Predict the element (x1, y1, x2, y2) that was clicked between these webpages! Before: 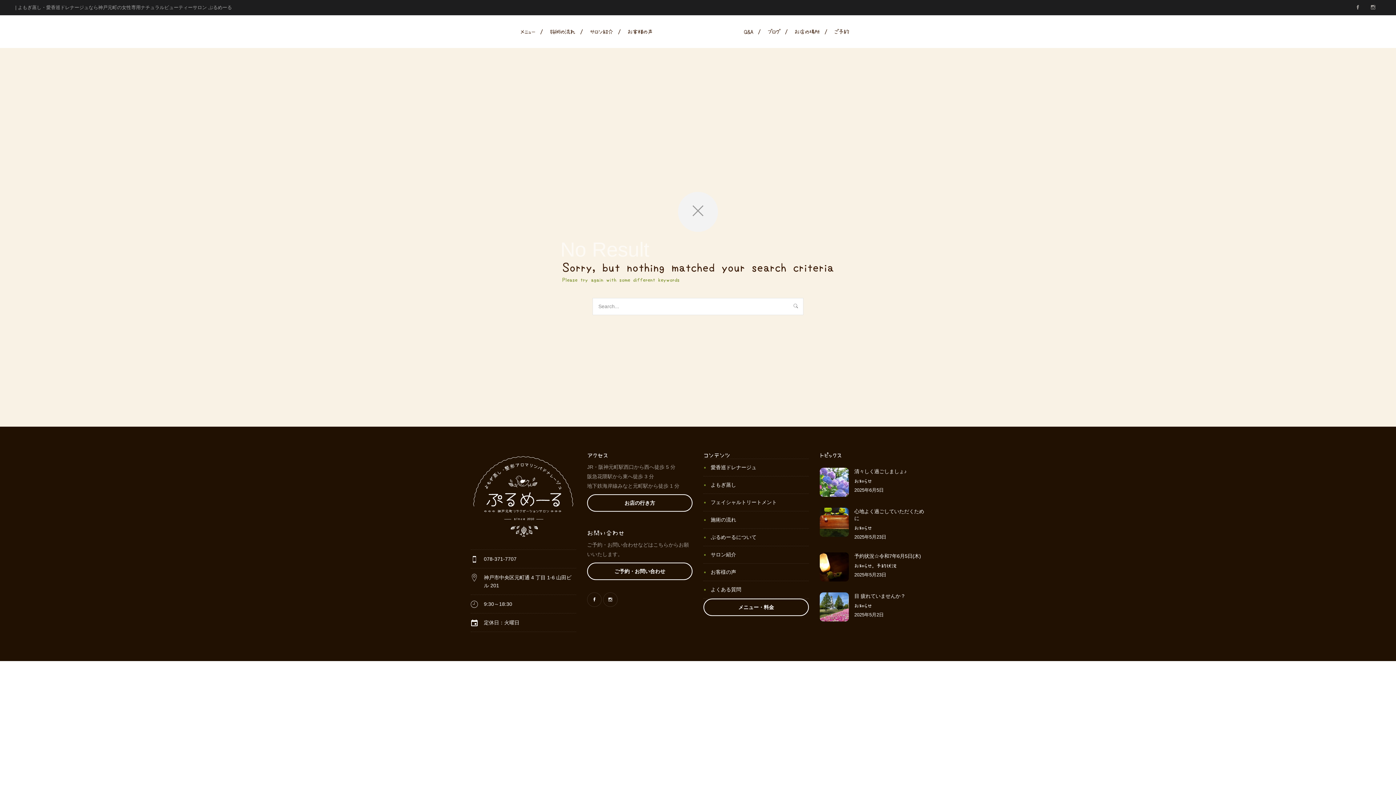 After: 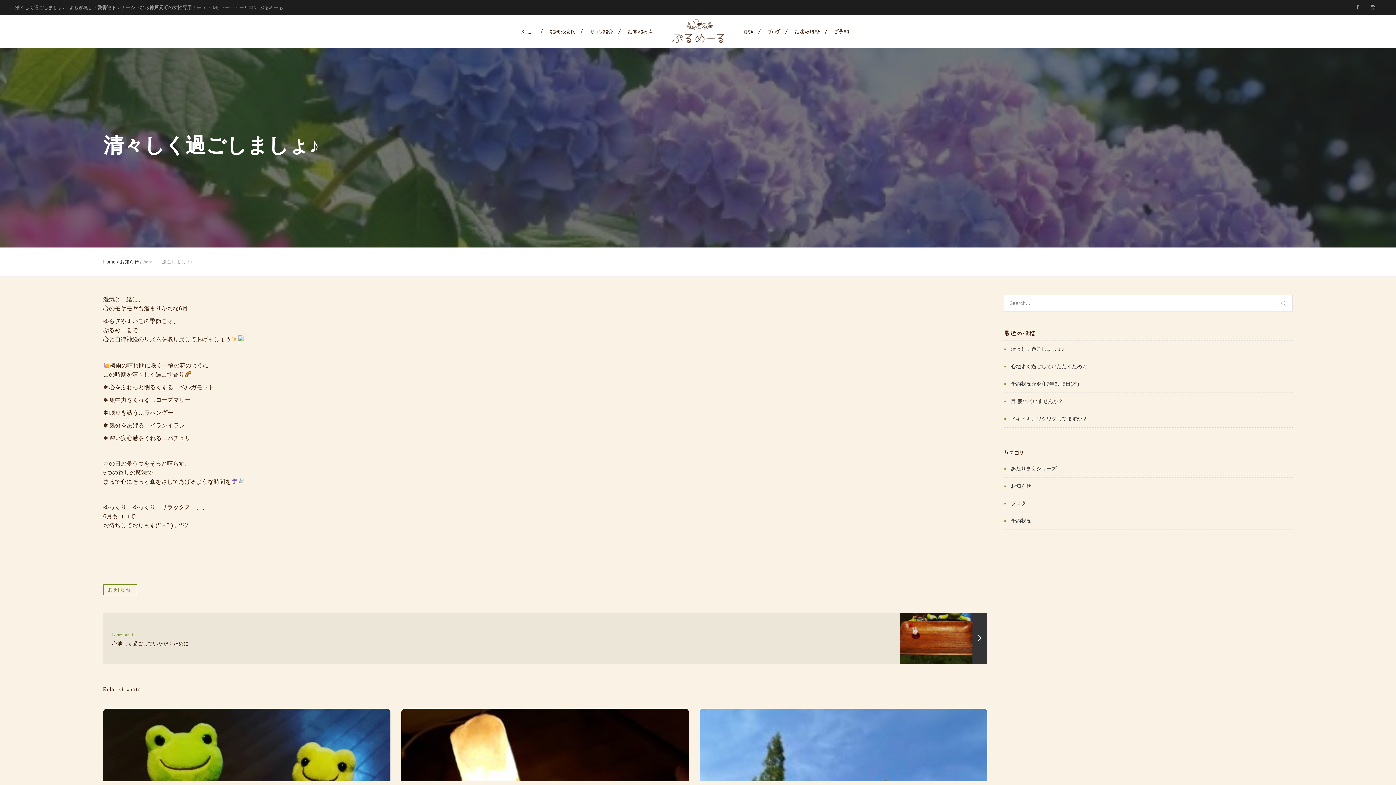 Action: bbox: (854, 468, 906, 474) label: 清々しく過ごしましょ♪